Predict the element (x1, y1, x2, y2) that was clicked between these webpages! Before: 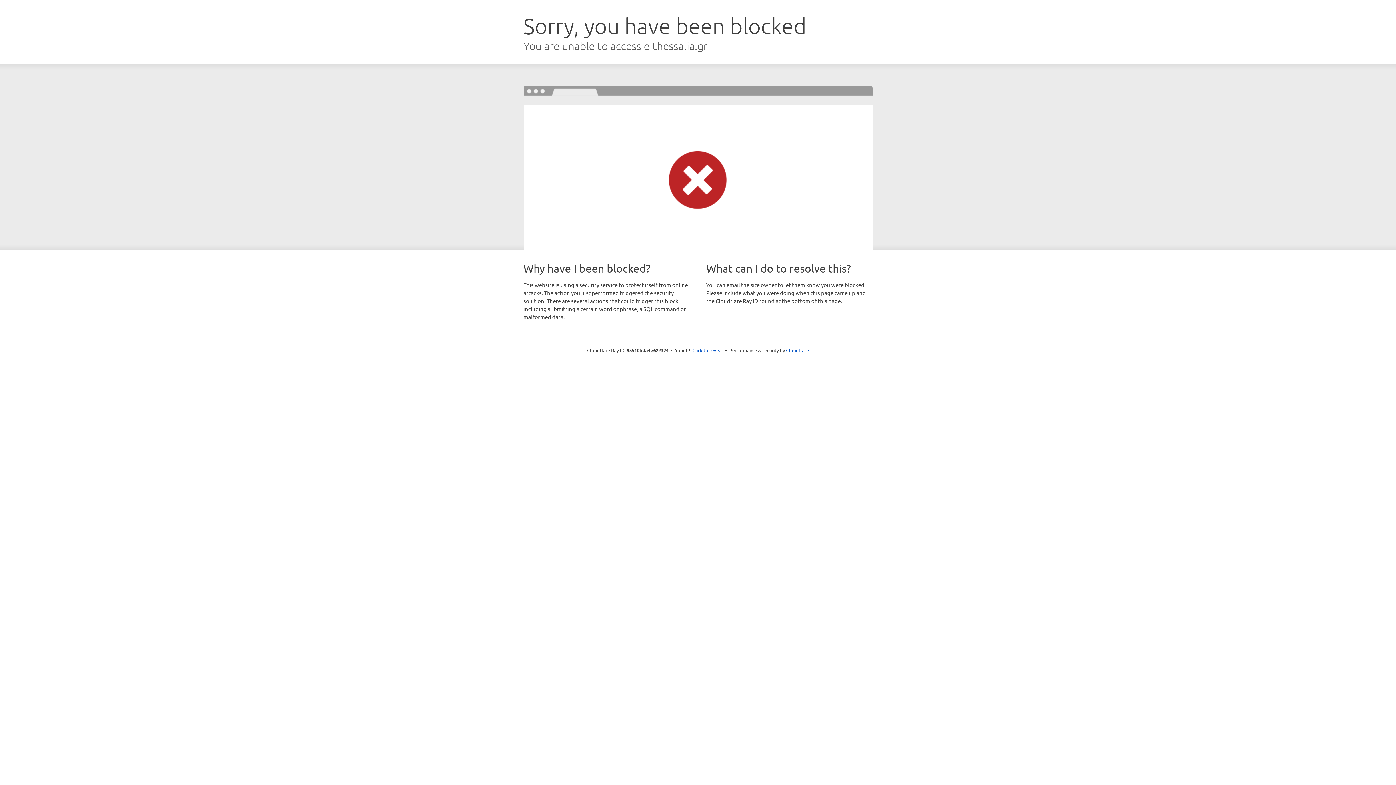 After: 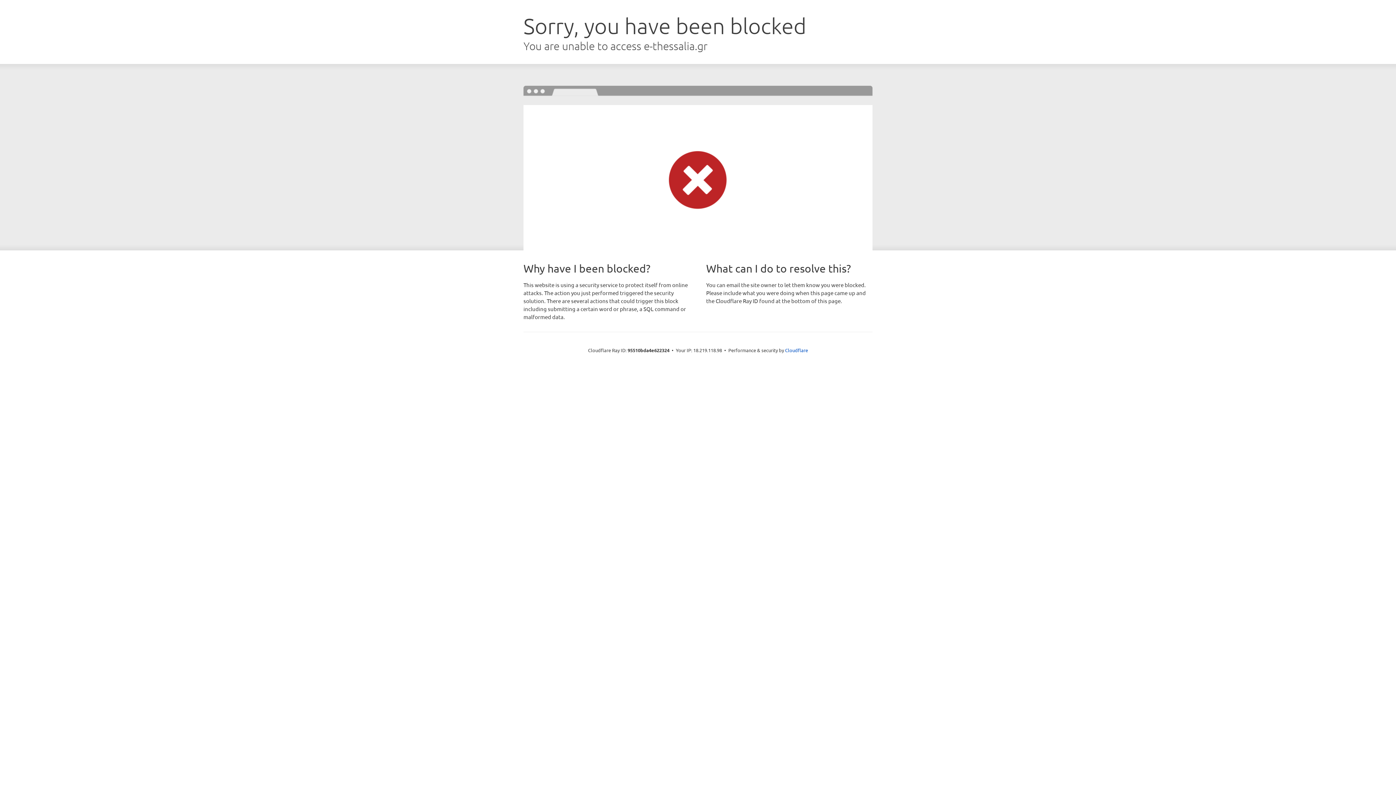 Action: bbox: (692, 346, 723, 353) label: Click to reveal